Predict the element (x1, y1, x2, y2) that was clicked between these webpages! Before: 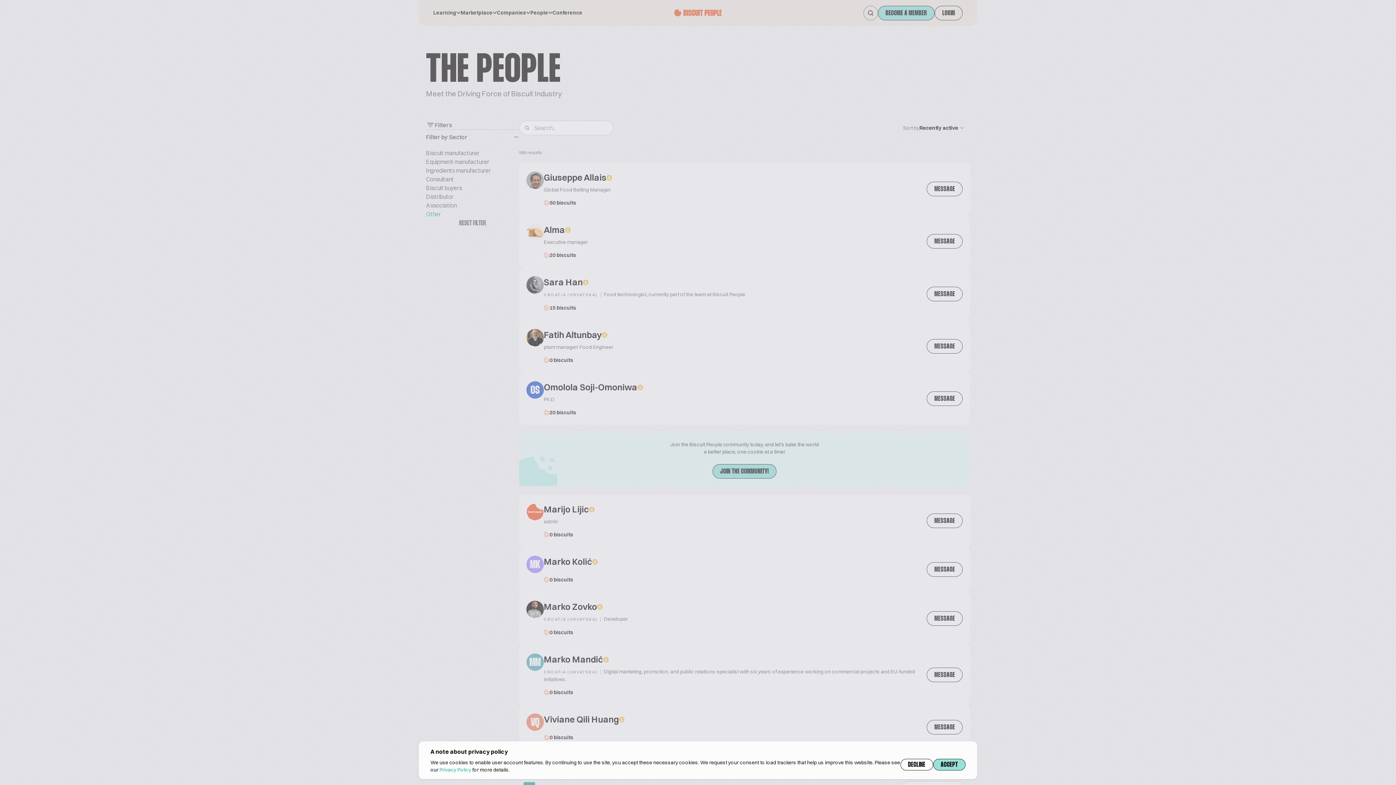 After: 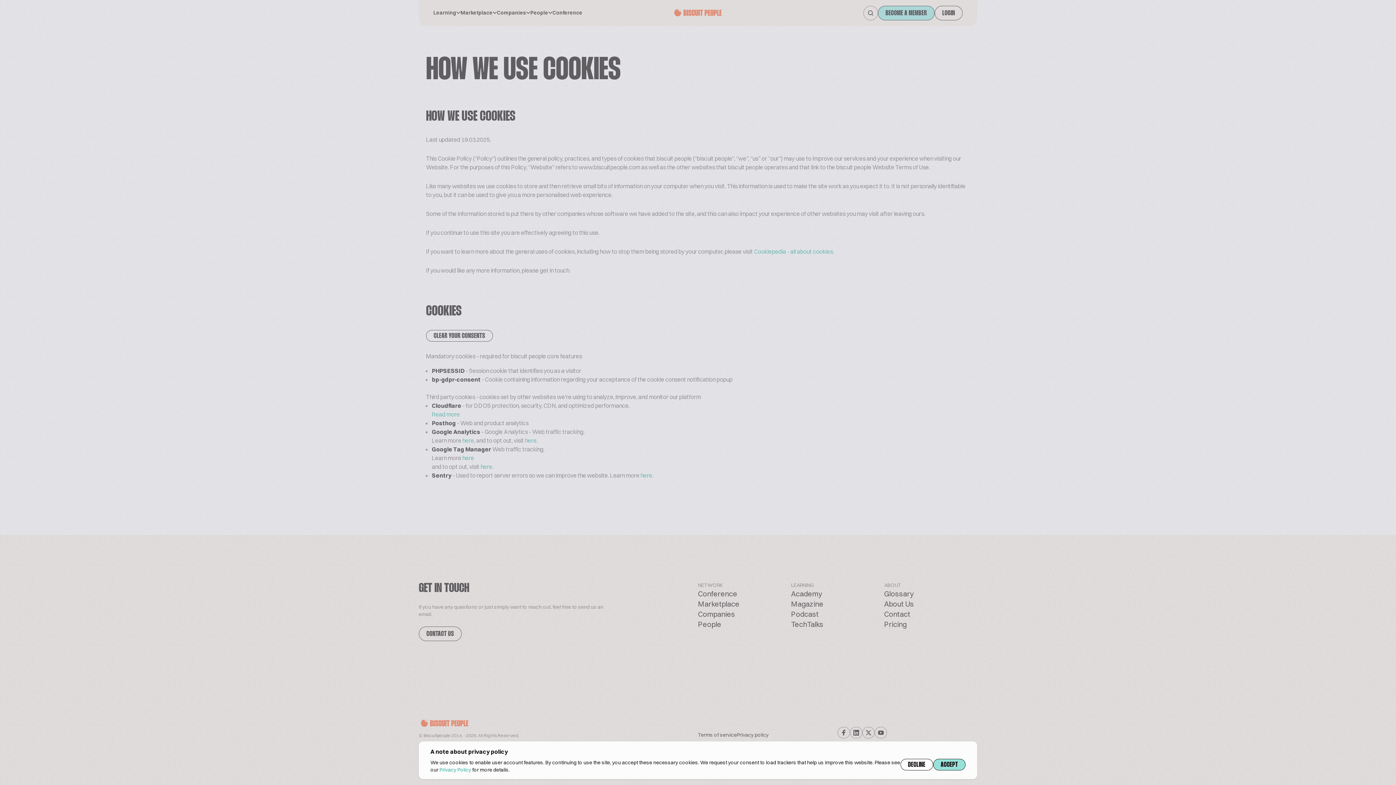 Action: label: Privacy Policy bbox: (439, 766, 471, 773)